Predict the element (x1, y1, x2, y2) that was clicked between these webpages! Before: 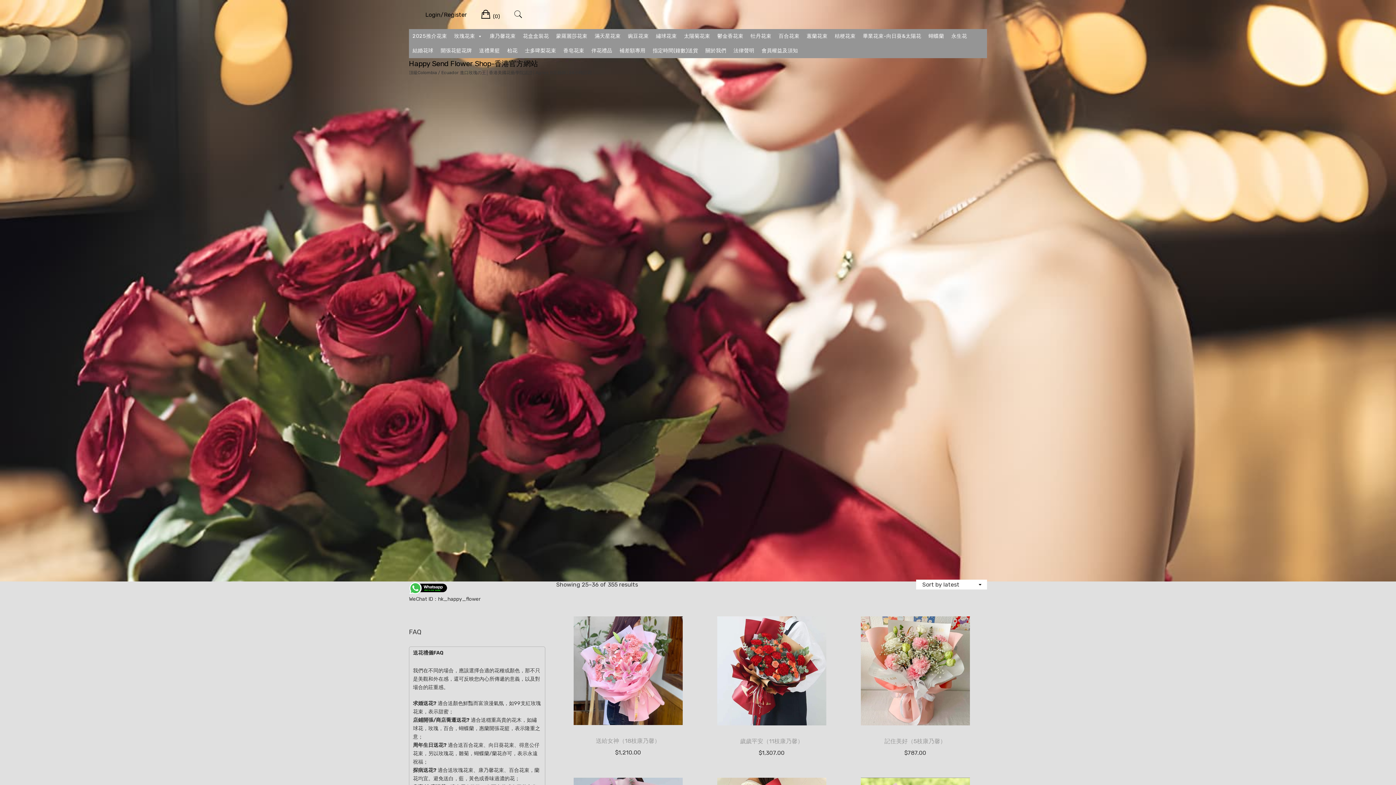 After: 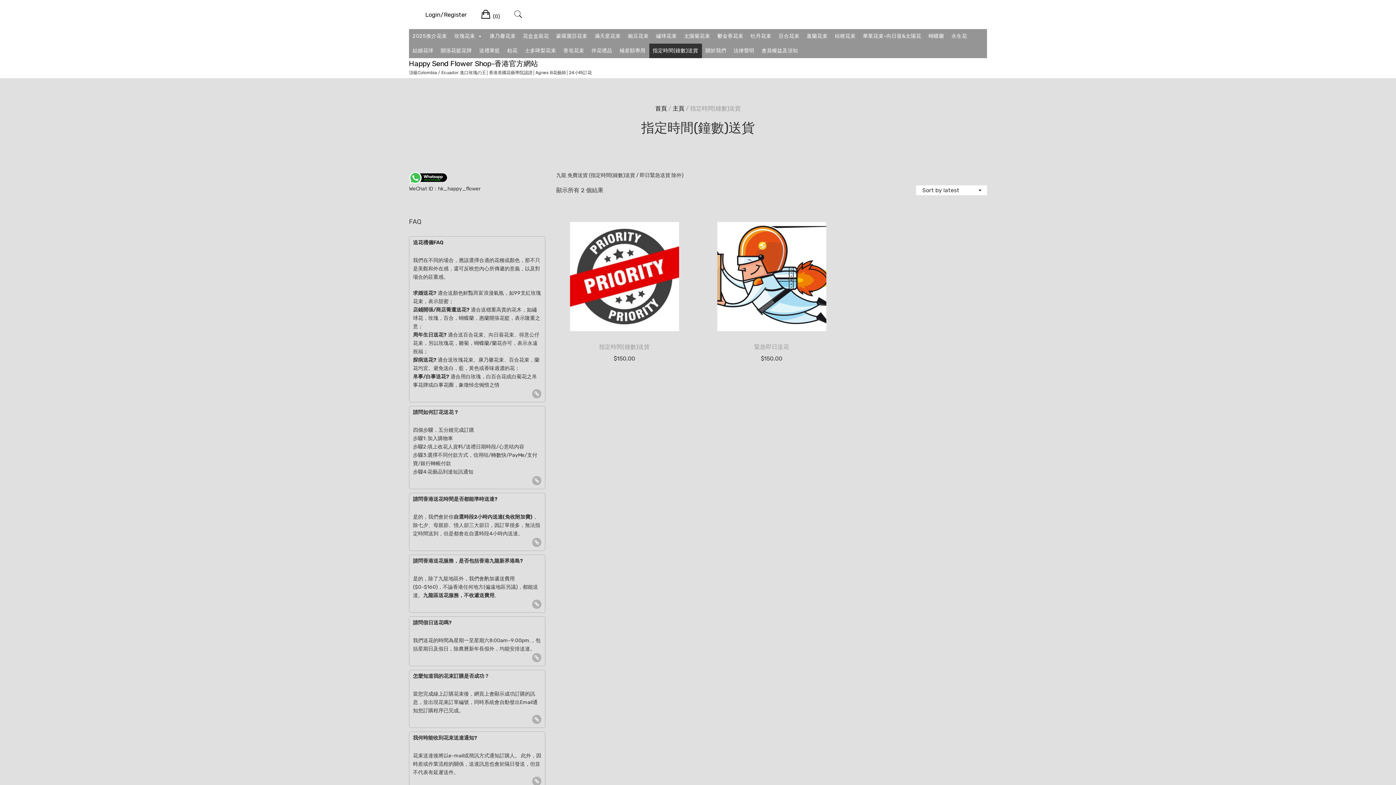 Action: label: 指定時間(鐘數)送貨 bbox: (649, 43, 702, 58)